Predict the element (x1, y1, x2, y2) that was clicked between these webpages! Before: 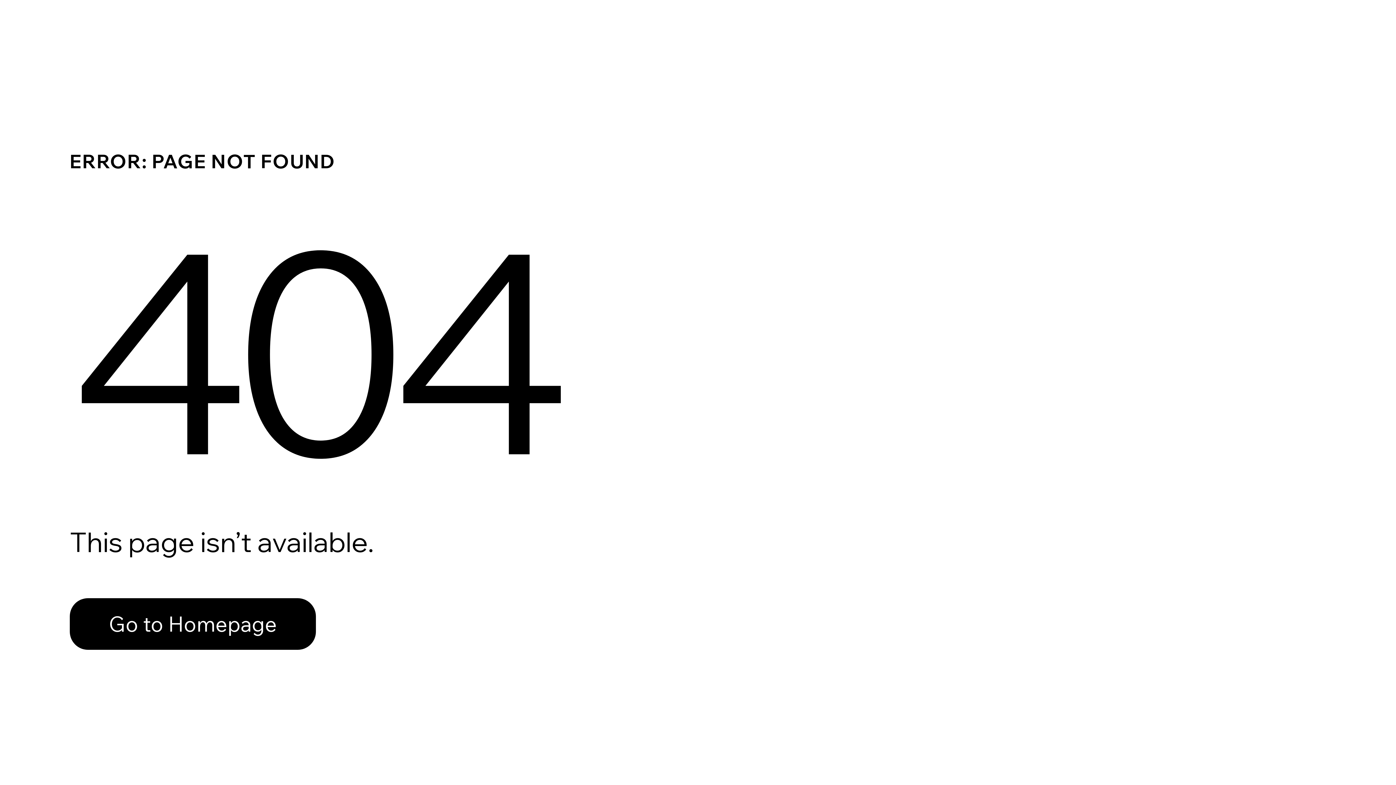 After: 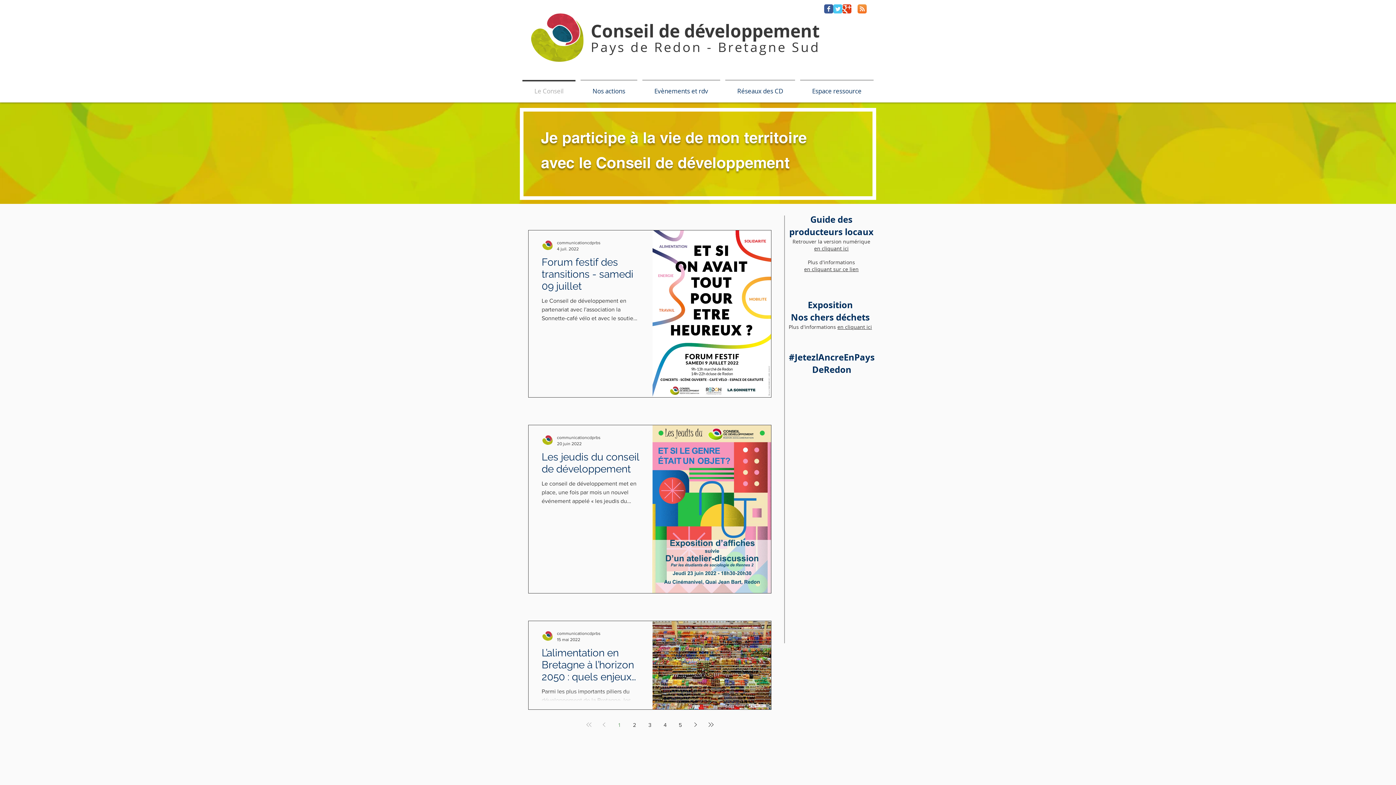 Action: label: Go to Homepage bbox: (69, 582, 768, 659)